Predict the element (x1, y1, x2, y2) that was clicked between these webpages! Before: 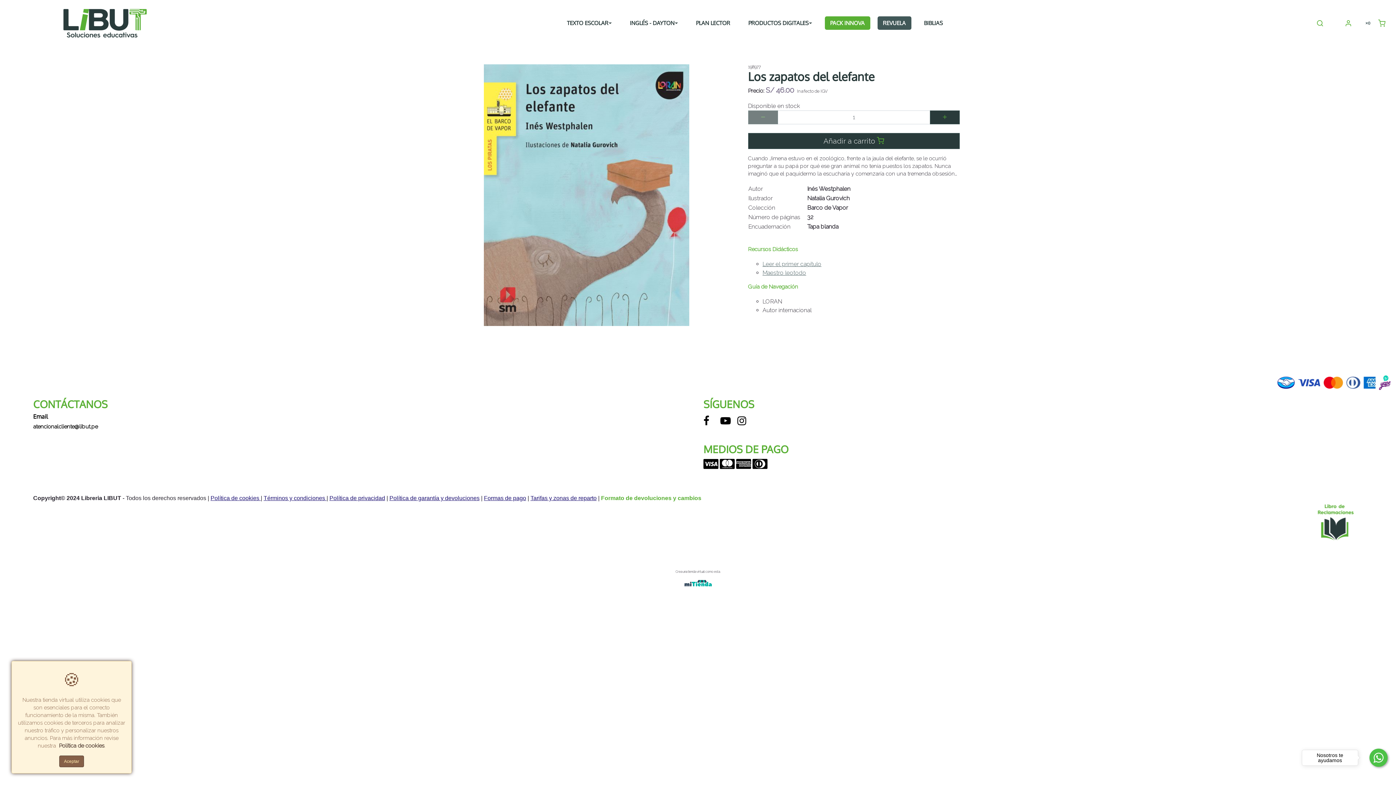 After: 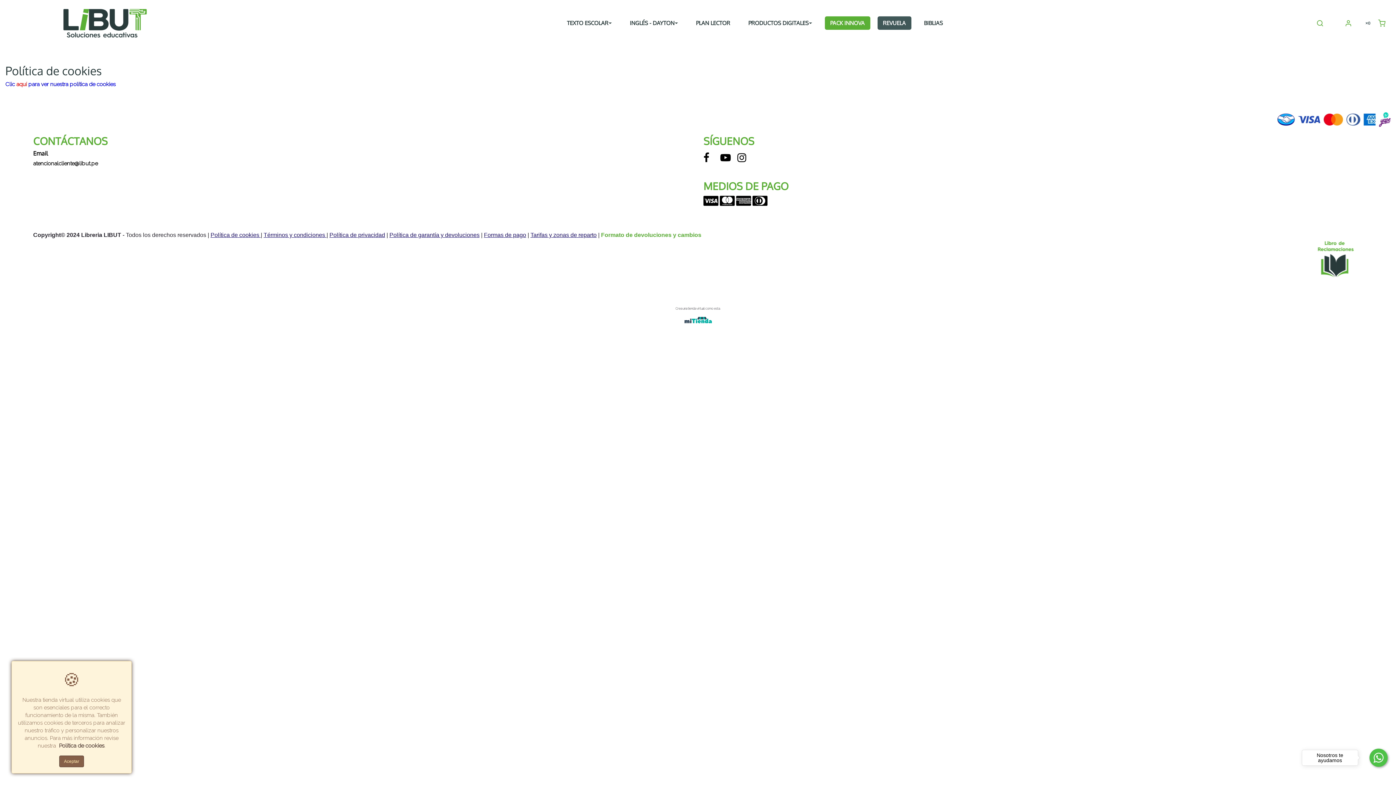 Action: bbox: (210, 495, 260, 501) label: Política de cookies 